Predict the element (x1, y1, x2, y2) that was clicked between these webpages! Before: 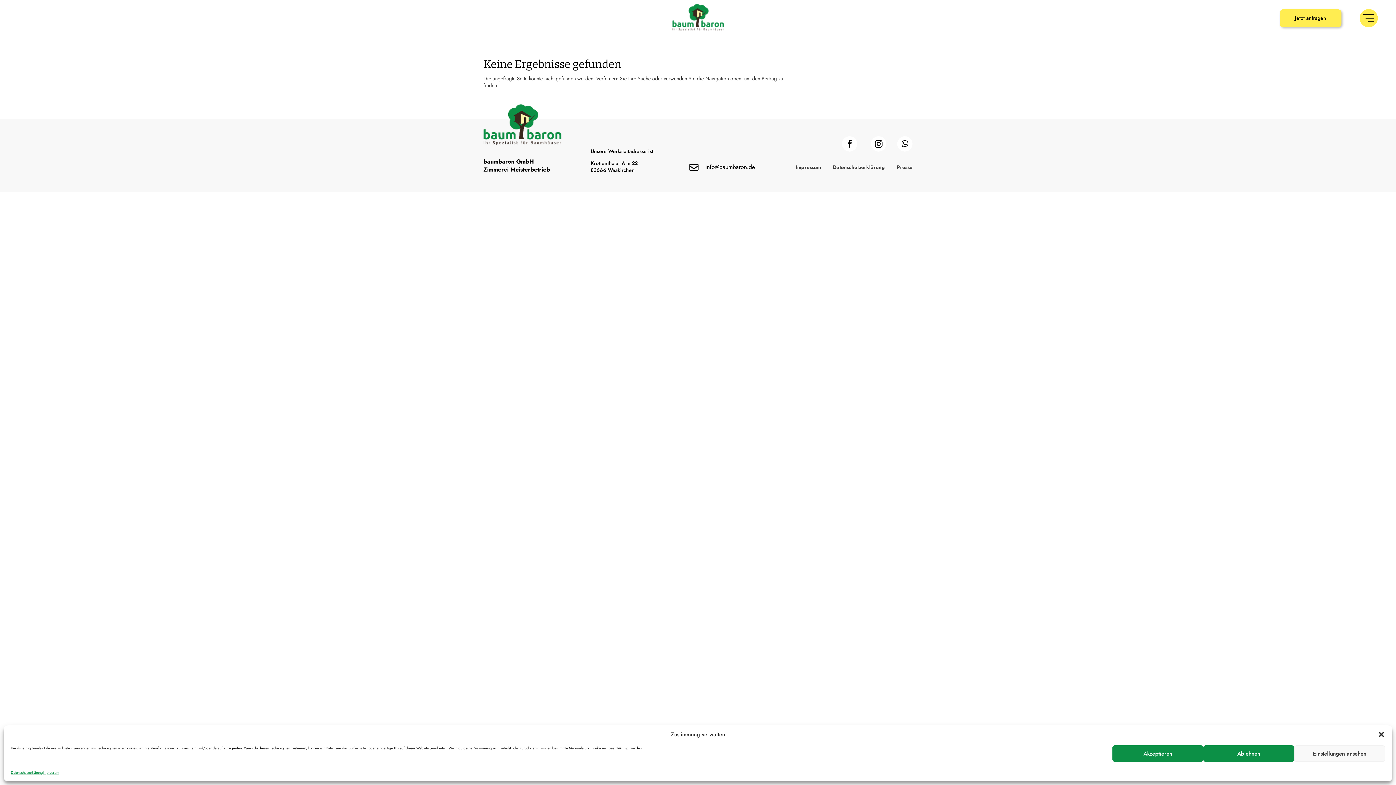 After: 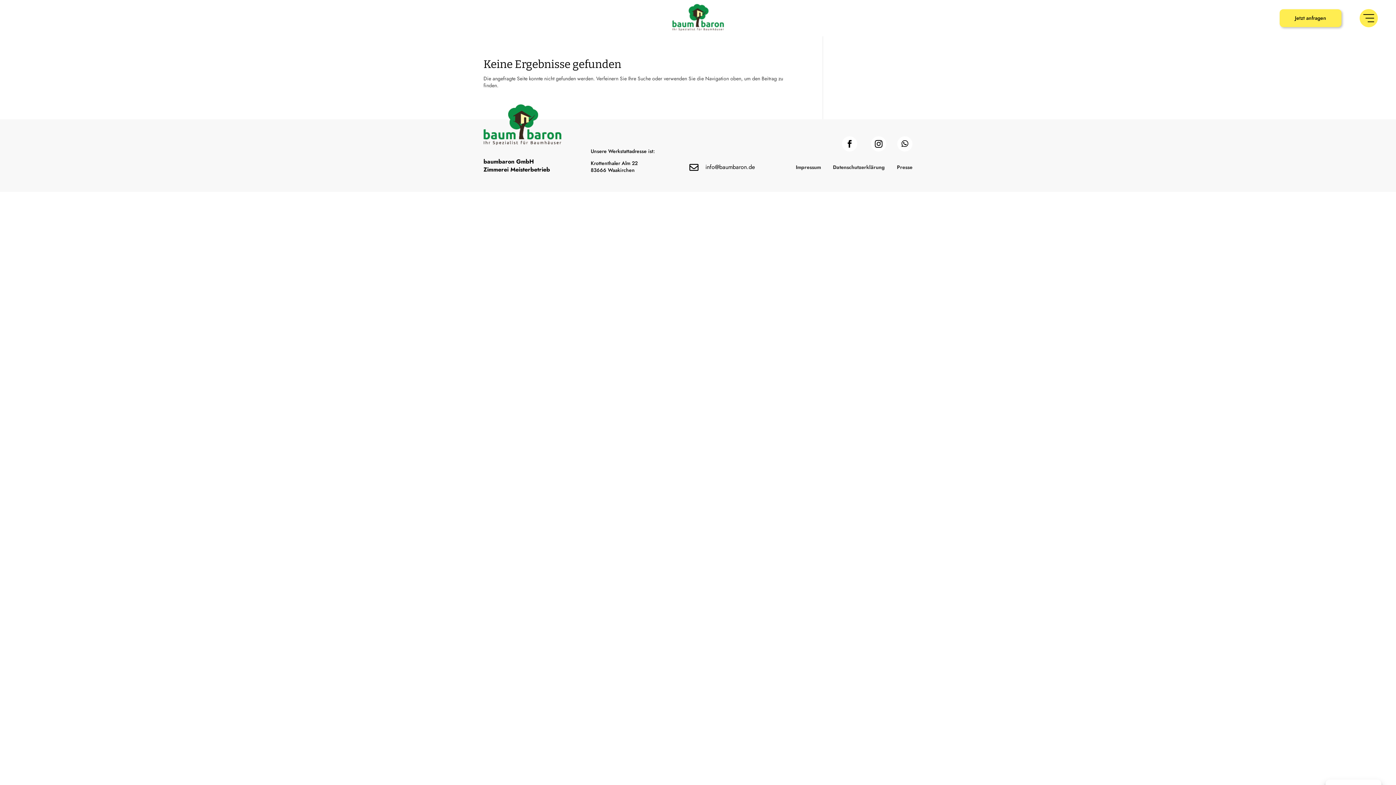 Action: label: Dialog schließen bbox: (1378, 731, 1385, 738)